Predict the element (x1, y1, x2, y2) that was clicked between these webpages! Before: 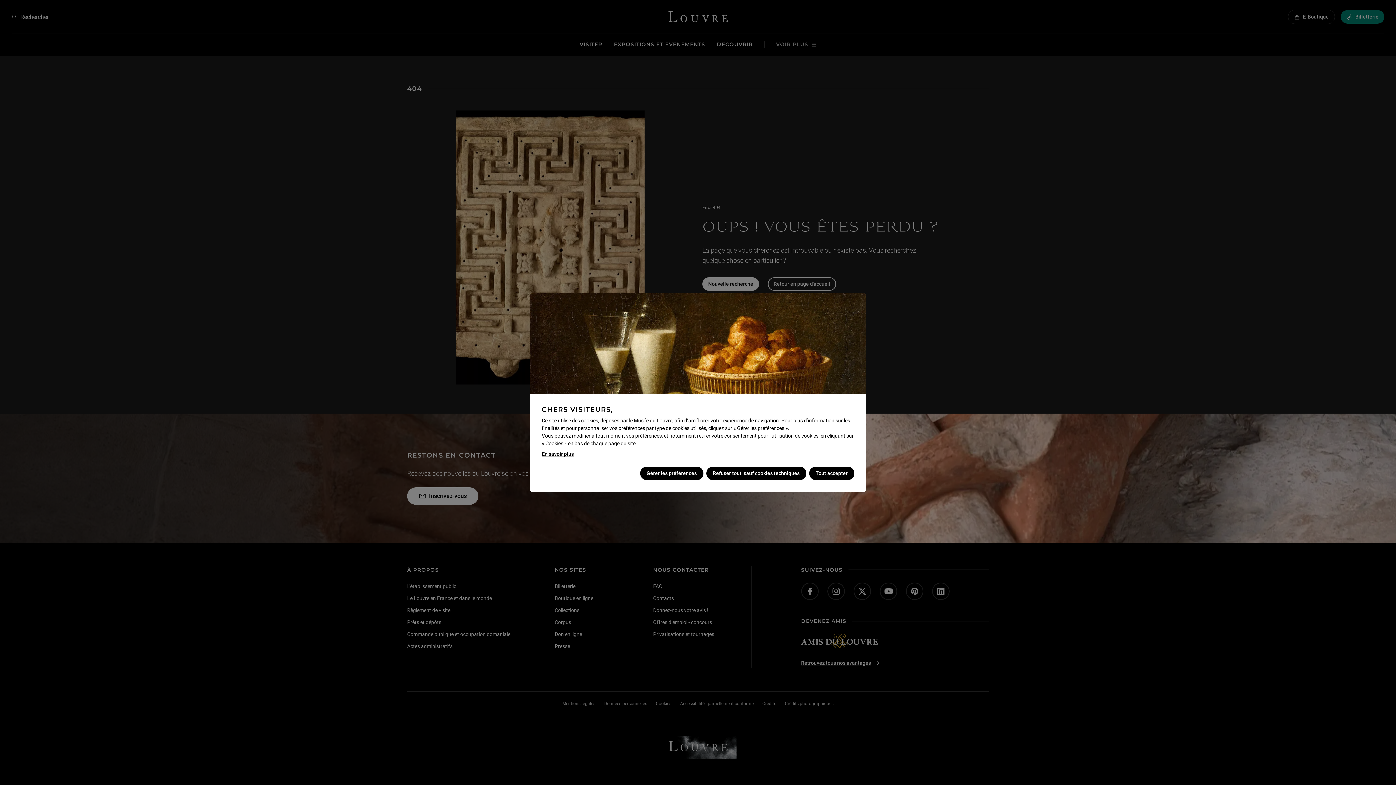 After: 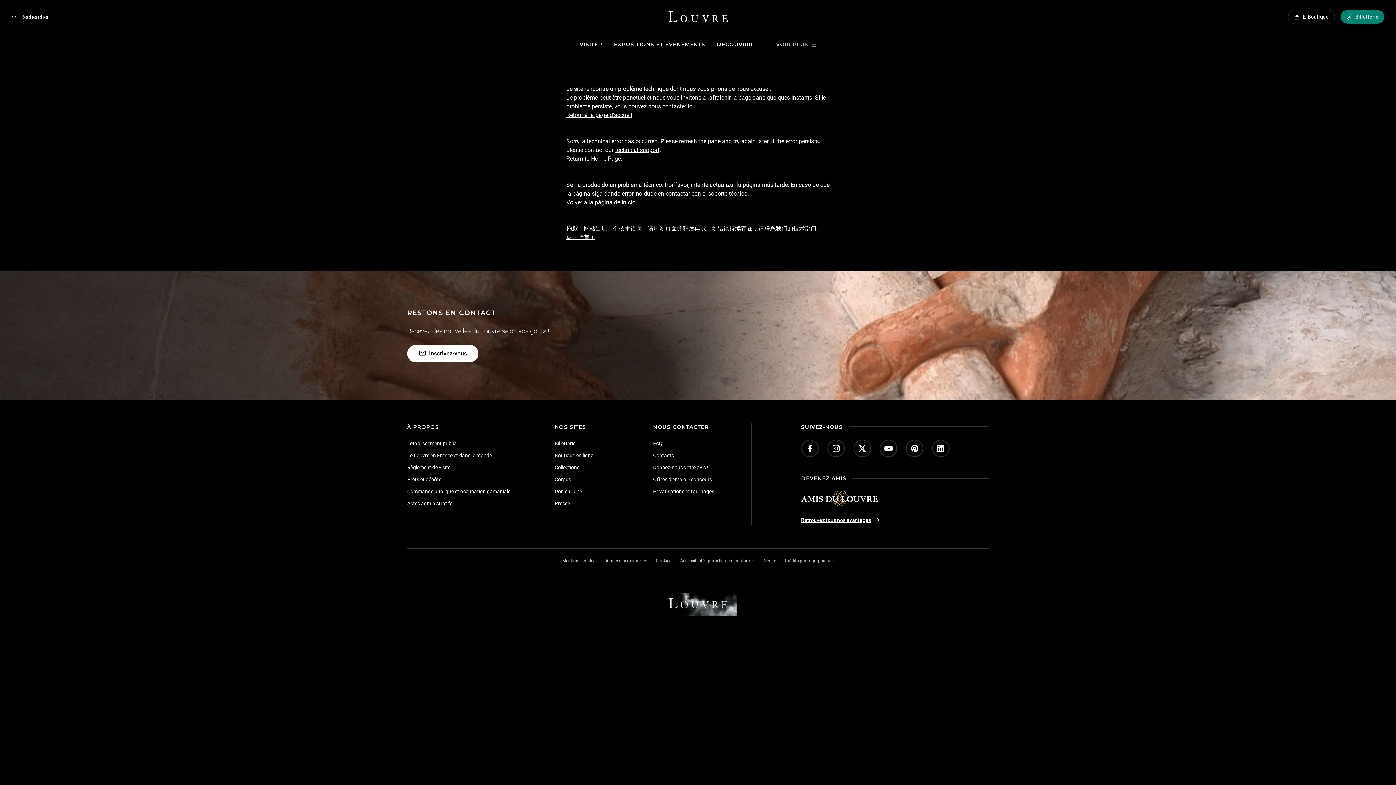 Action: label: En savoir plus bbox: (541, 450, 573, 458)